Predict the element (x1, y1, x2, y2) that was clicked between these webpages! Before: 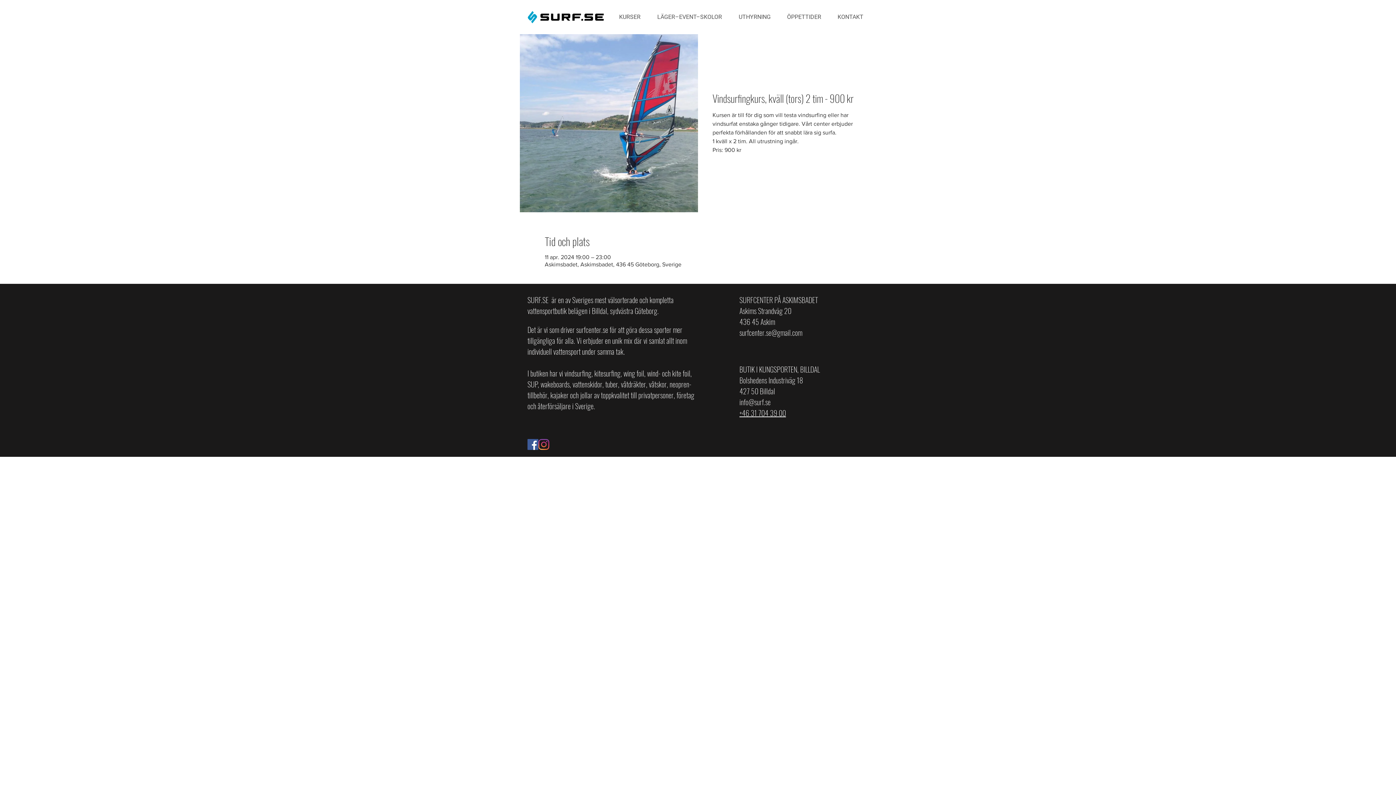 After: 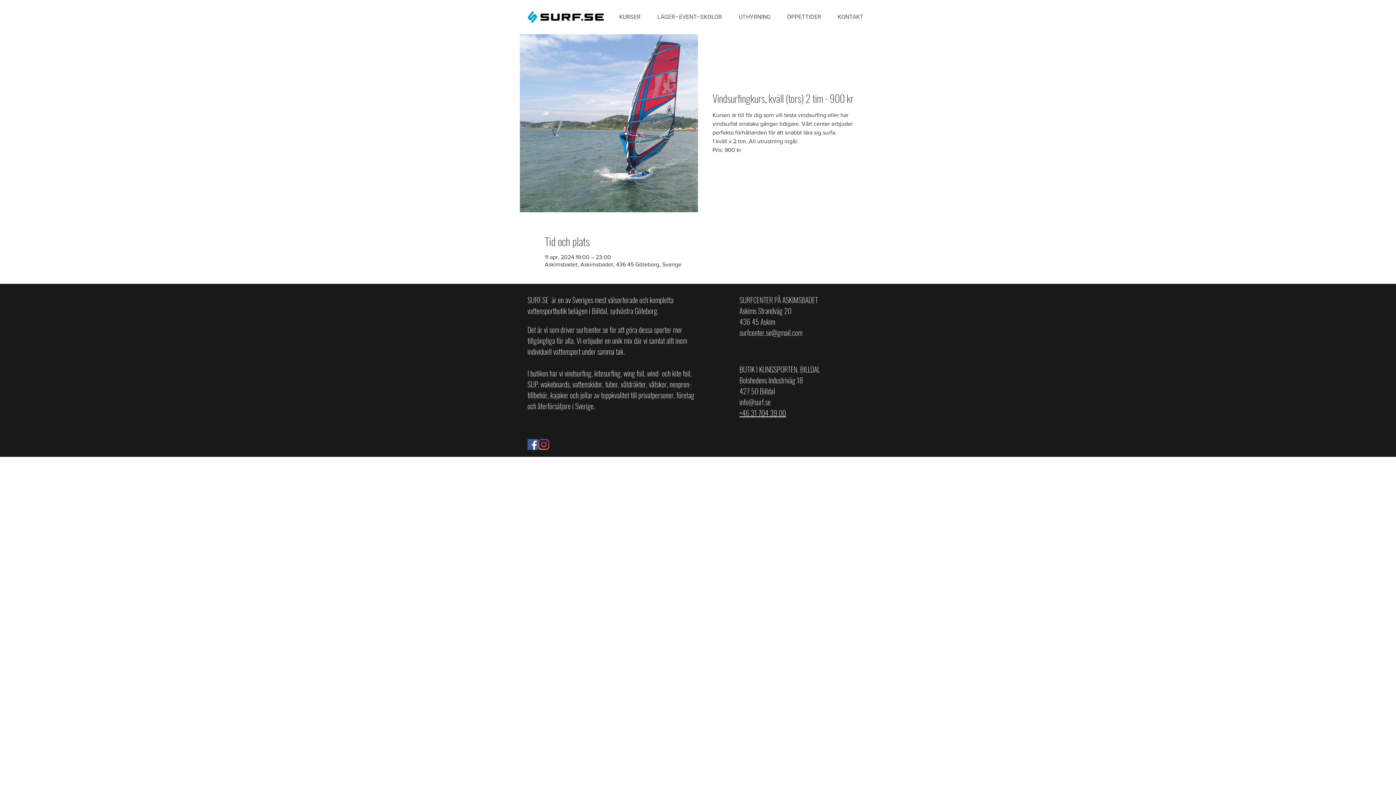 Action: bbox: (739, 396, 770, 407) label: info@surf.se